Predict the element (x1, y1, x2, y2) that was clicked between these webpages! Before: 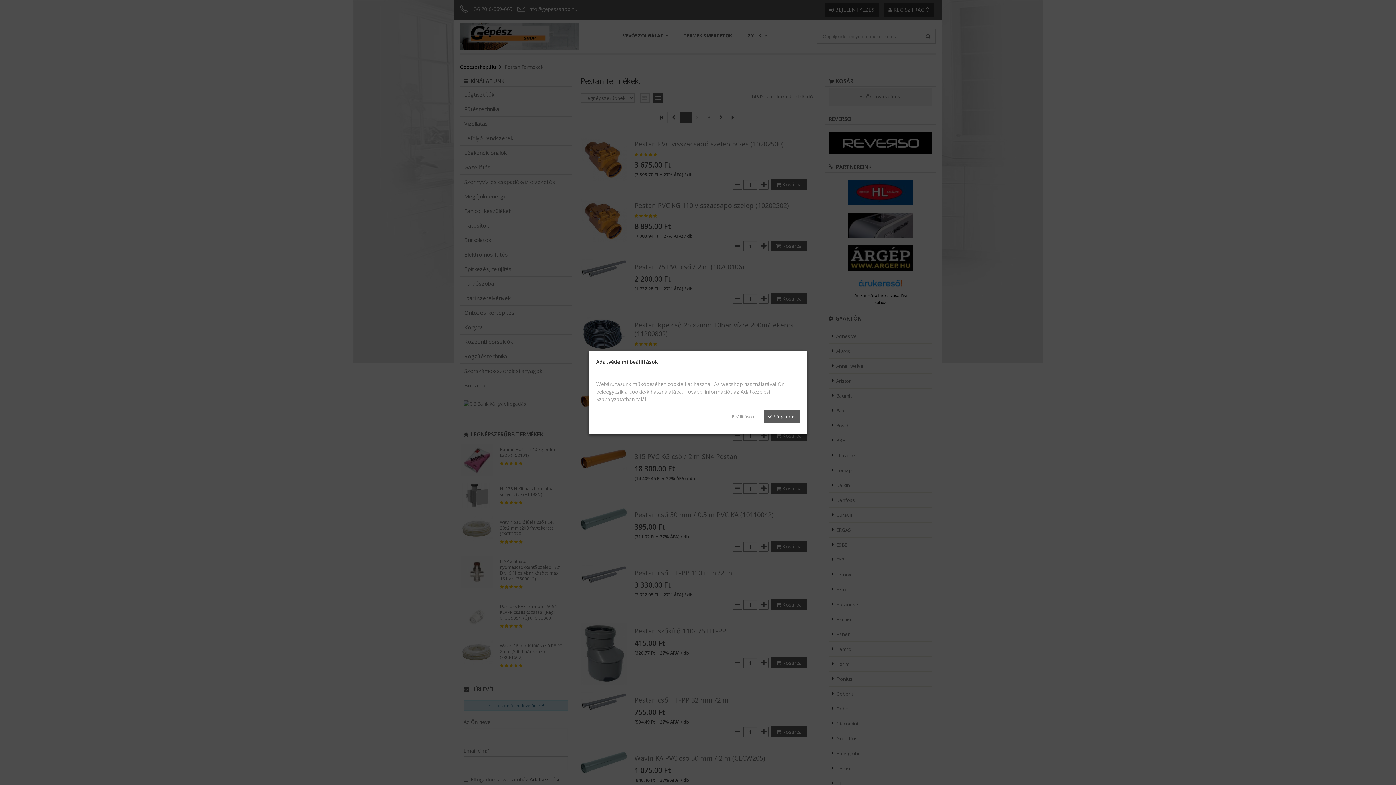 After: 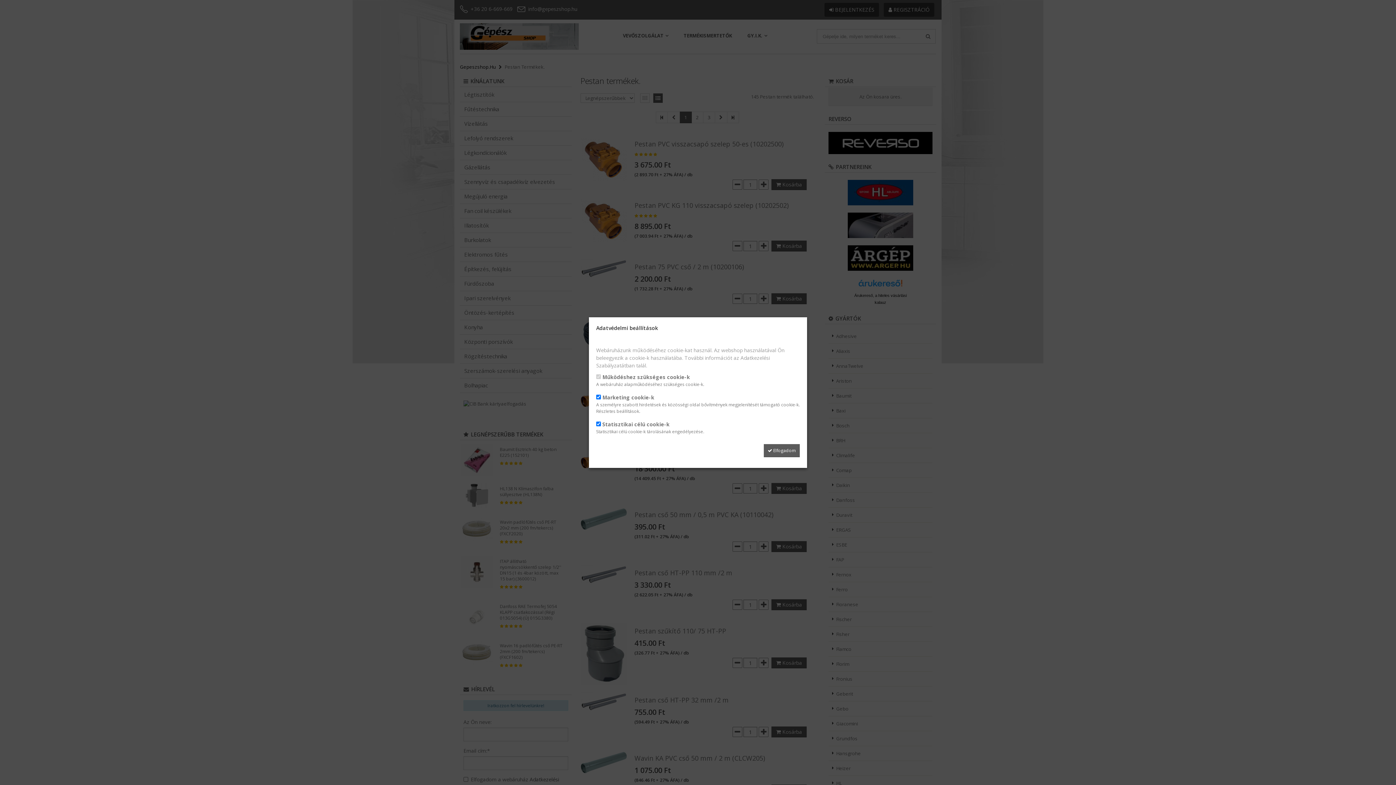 Action: bbox: (728, 410, 758, 423) label: Beállítások